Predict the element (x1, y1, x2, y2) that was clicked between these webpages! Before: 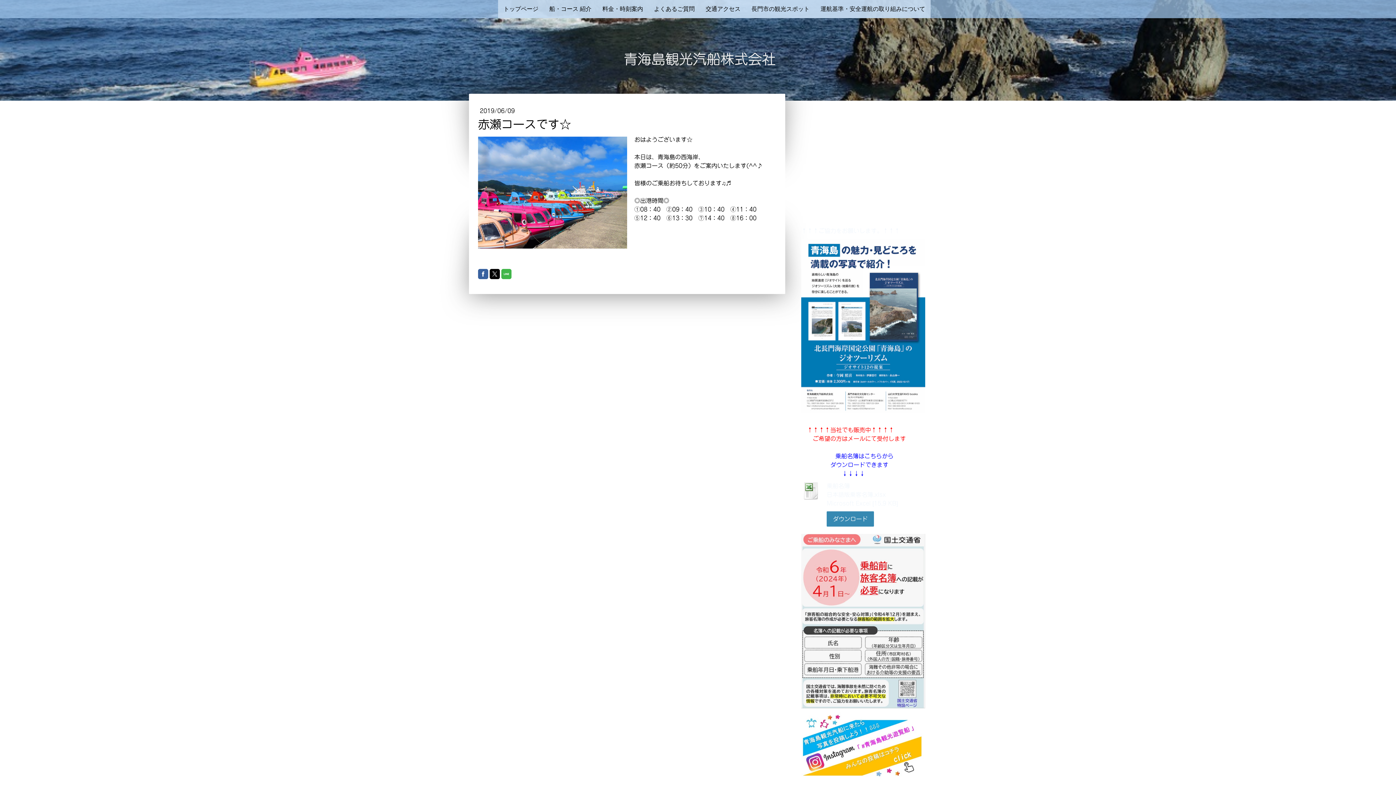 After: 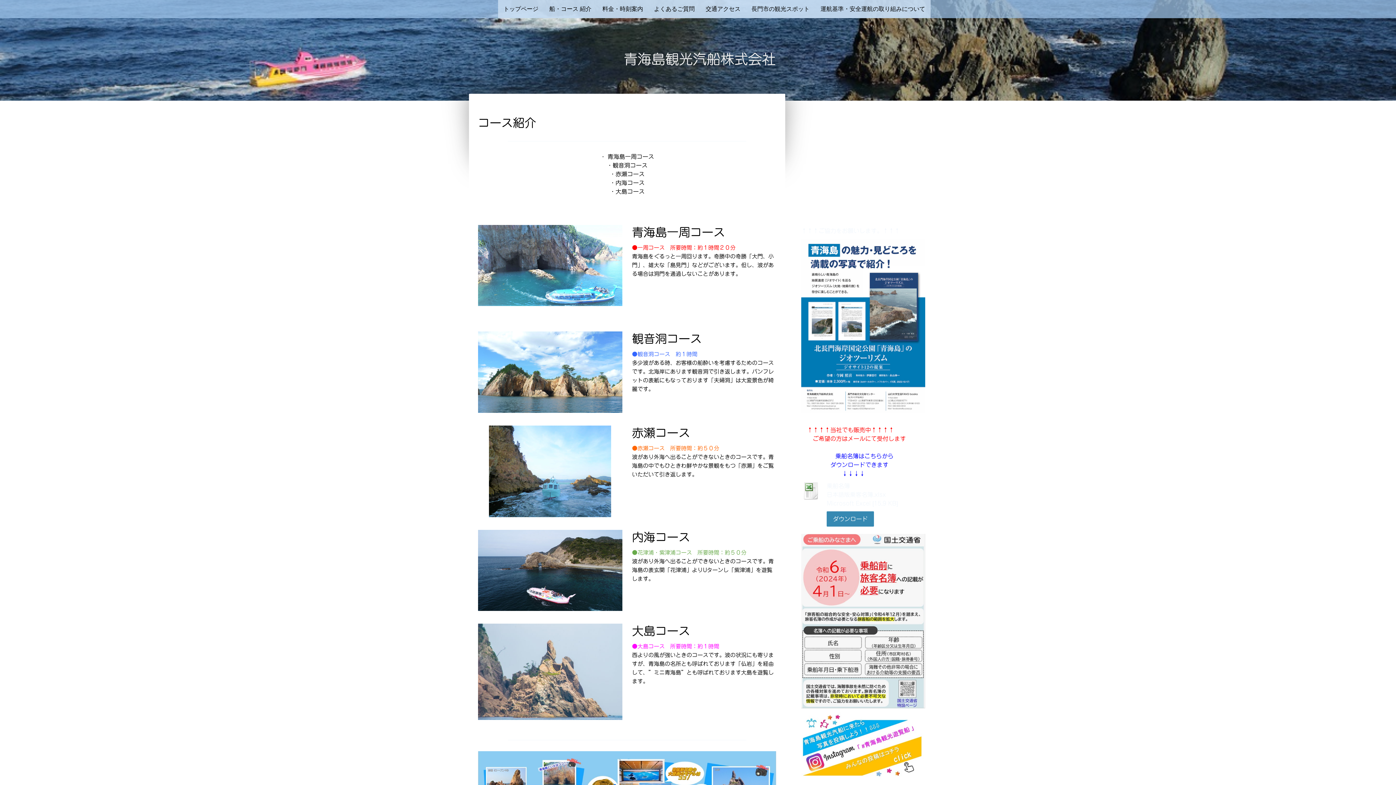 Action: bbox: (544, 0, 597, 18) label: 船・コース 紹介